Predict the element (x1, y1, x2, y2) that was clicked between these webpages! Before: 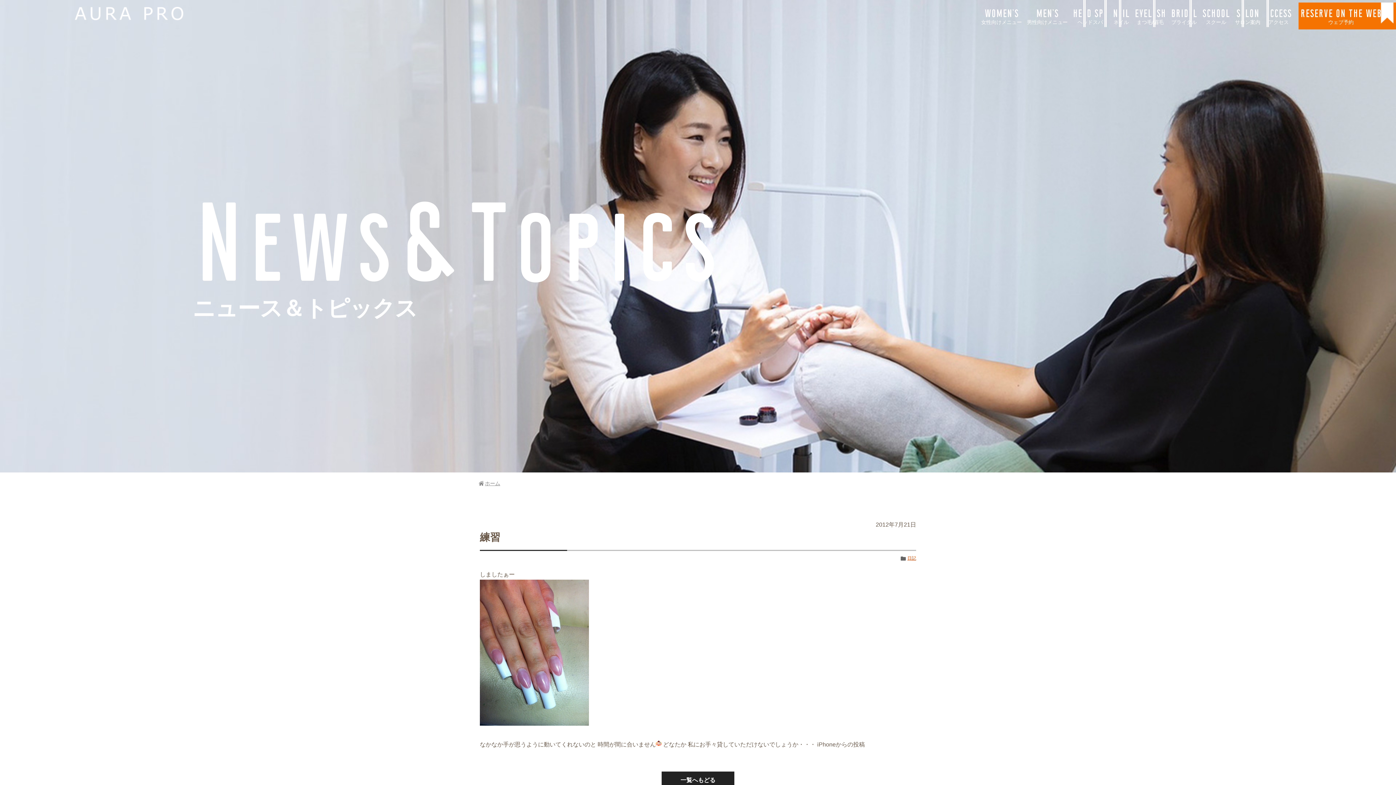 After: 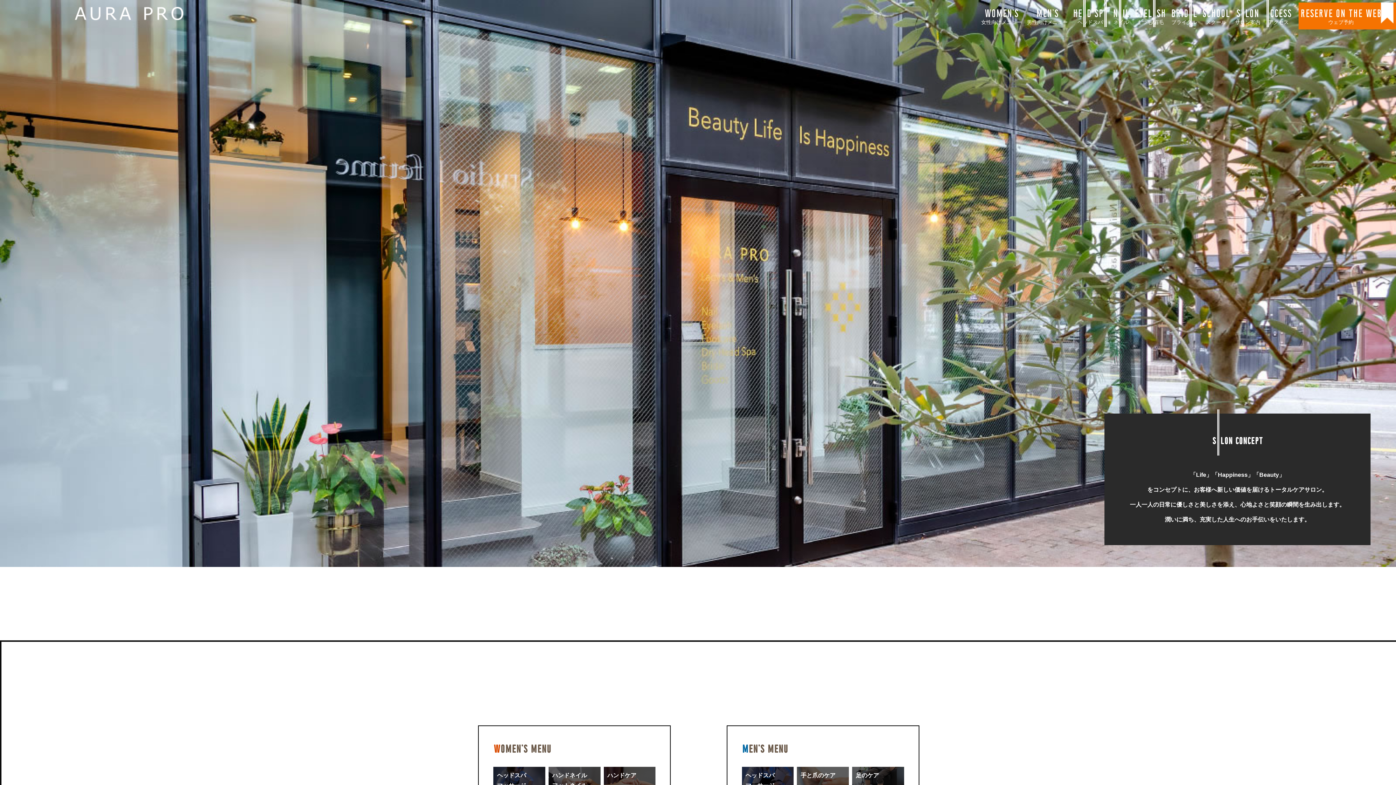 Action: label: ホーム bbox: (485, 480, 500, 486)